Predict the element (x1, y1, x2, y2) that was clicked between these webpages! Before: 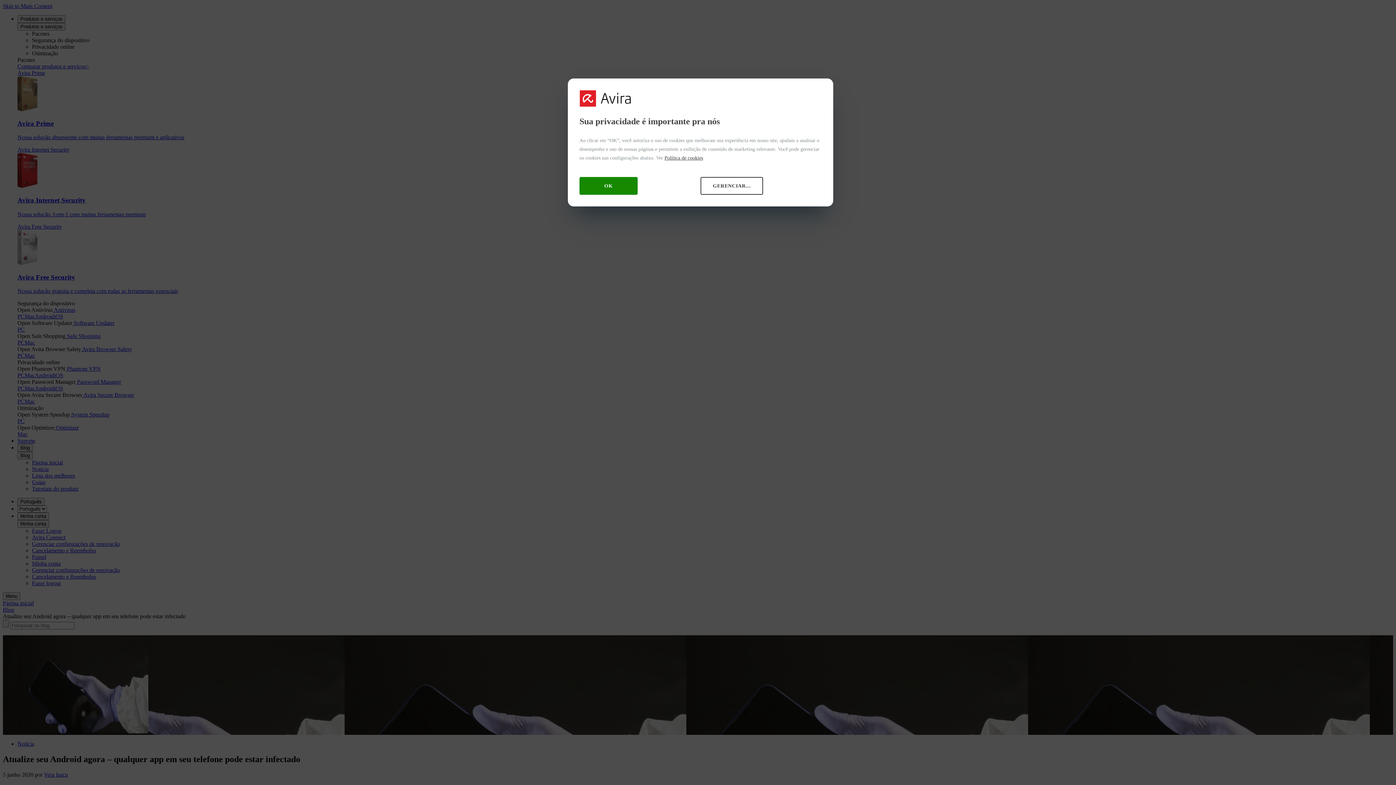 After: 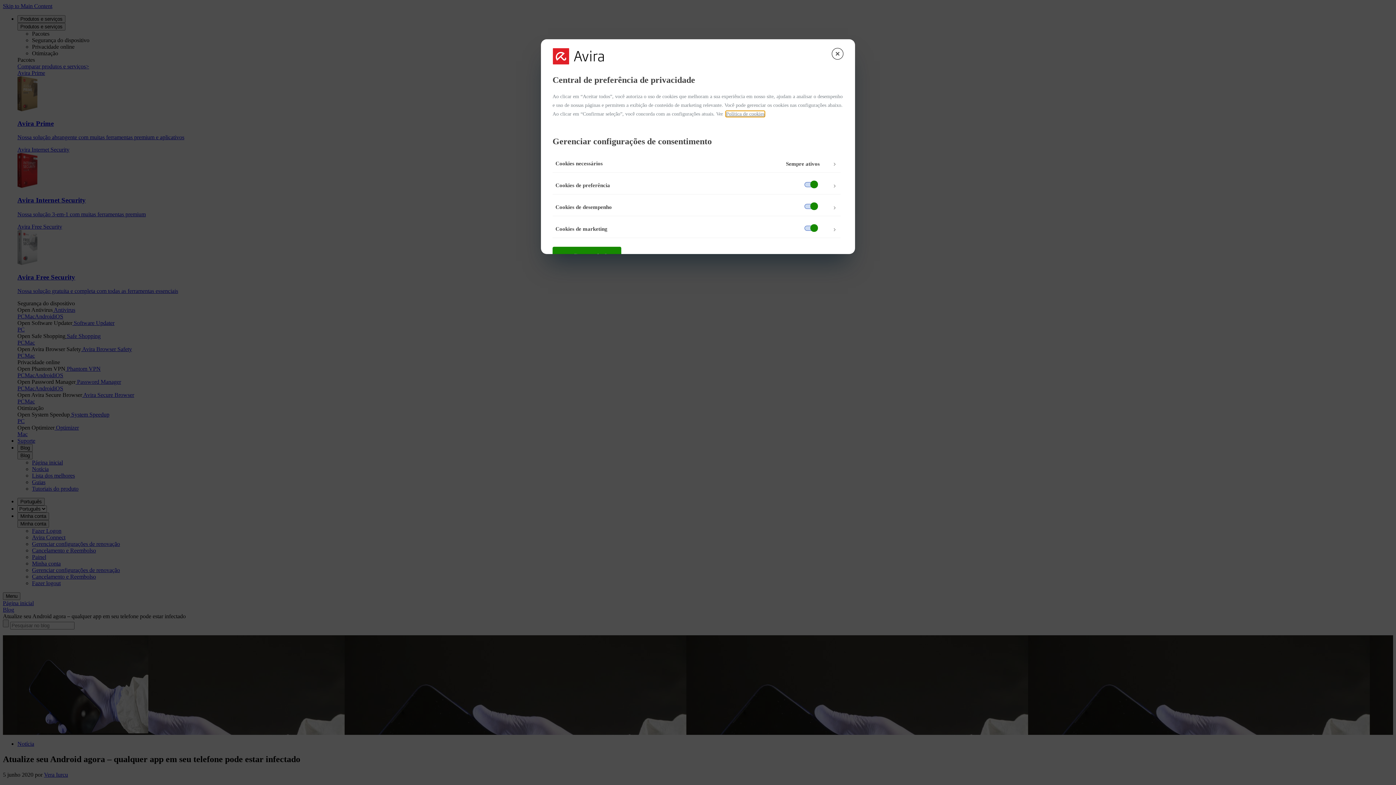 Action: bbox: (700, 177, 763, 194) label: GERENCIAR...